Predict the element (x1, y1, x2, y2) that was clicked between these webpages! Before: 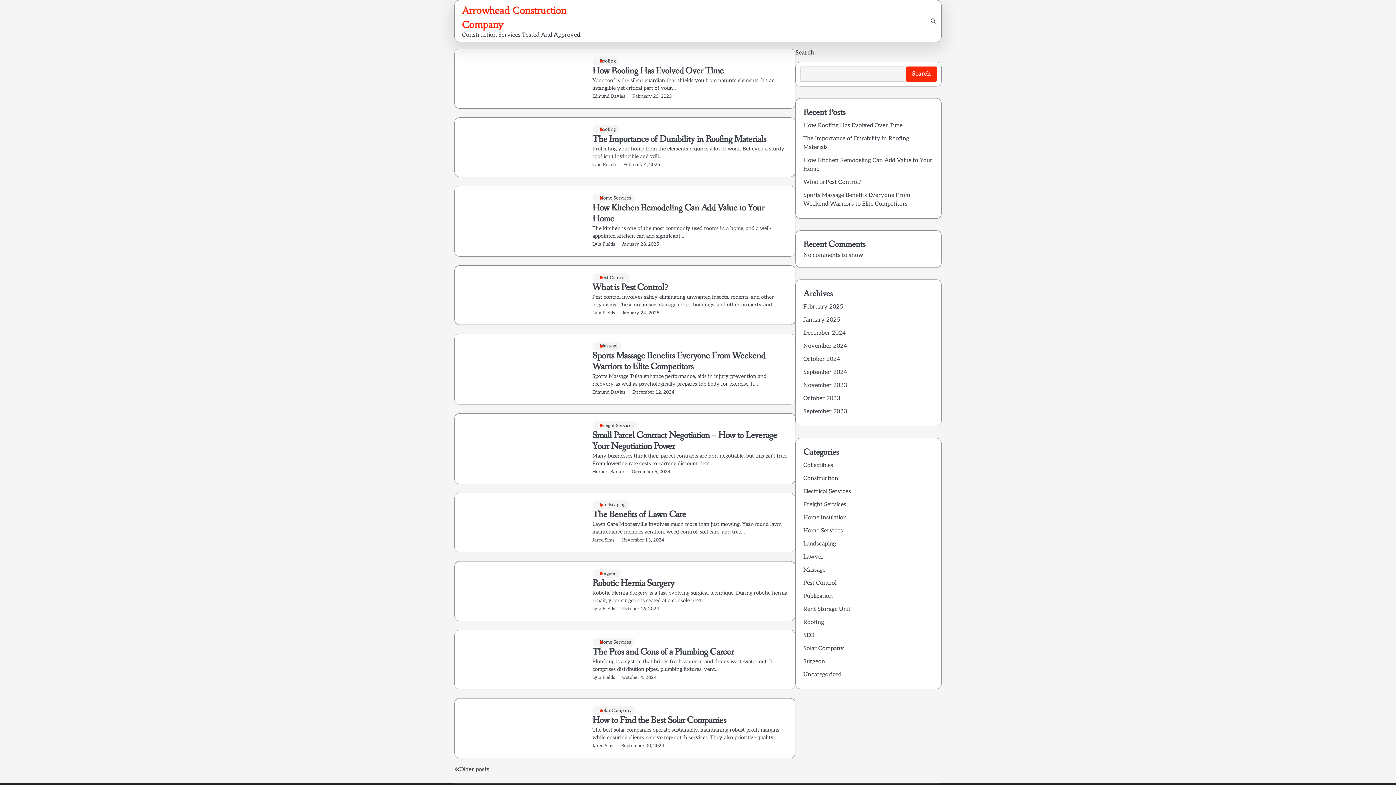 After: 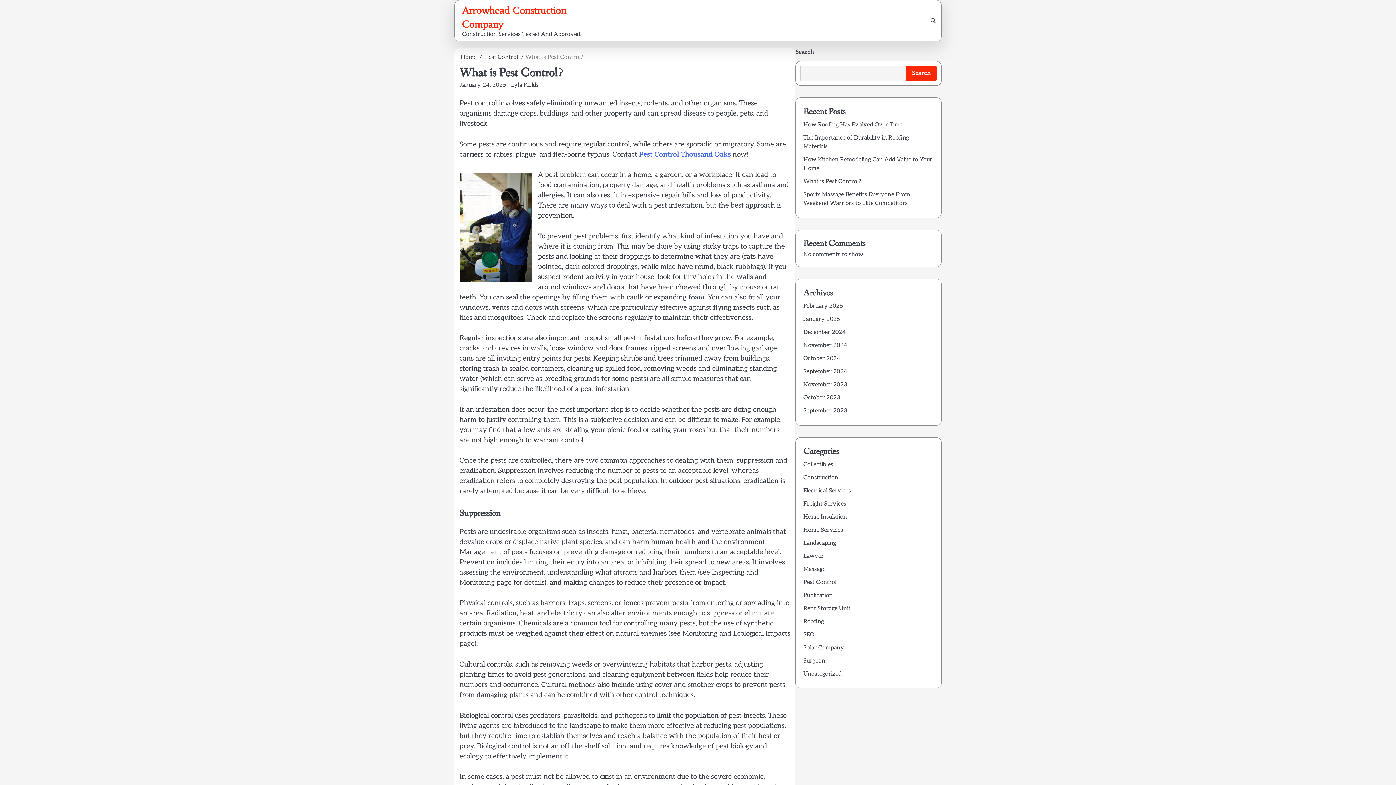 Action: bbox: (803, 178, 861, 185) label: What is Pest Control?